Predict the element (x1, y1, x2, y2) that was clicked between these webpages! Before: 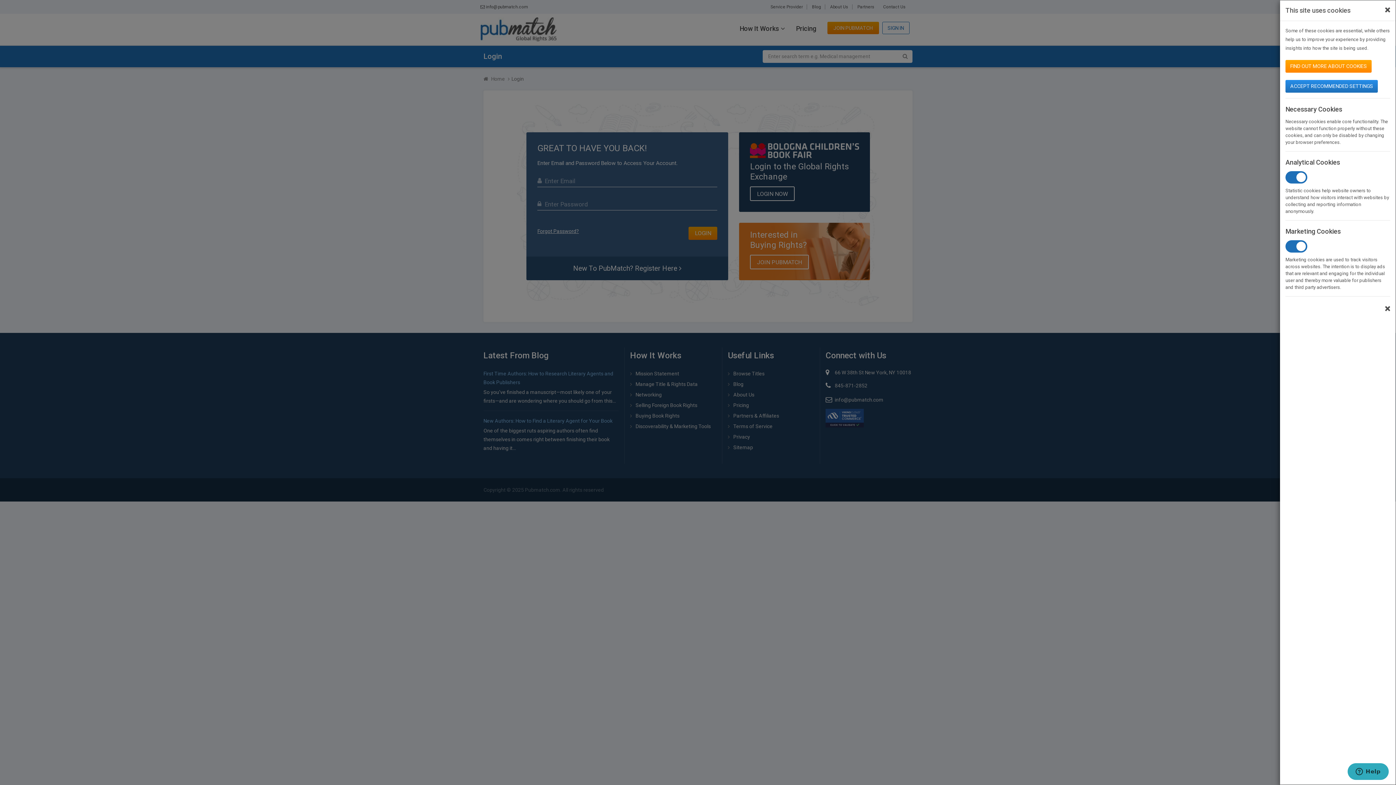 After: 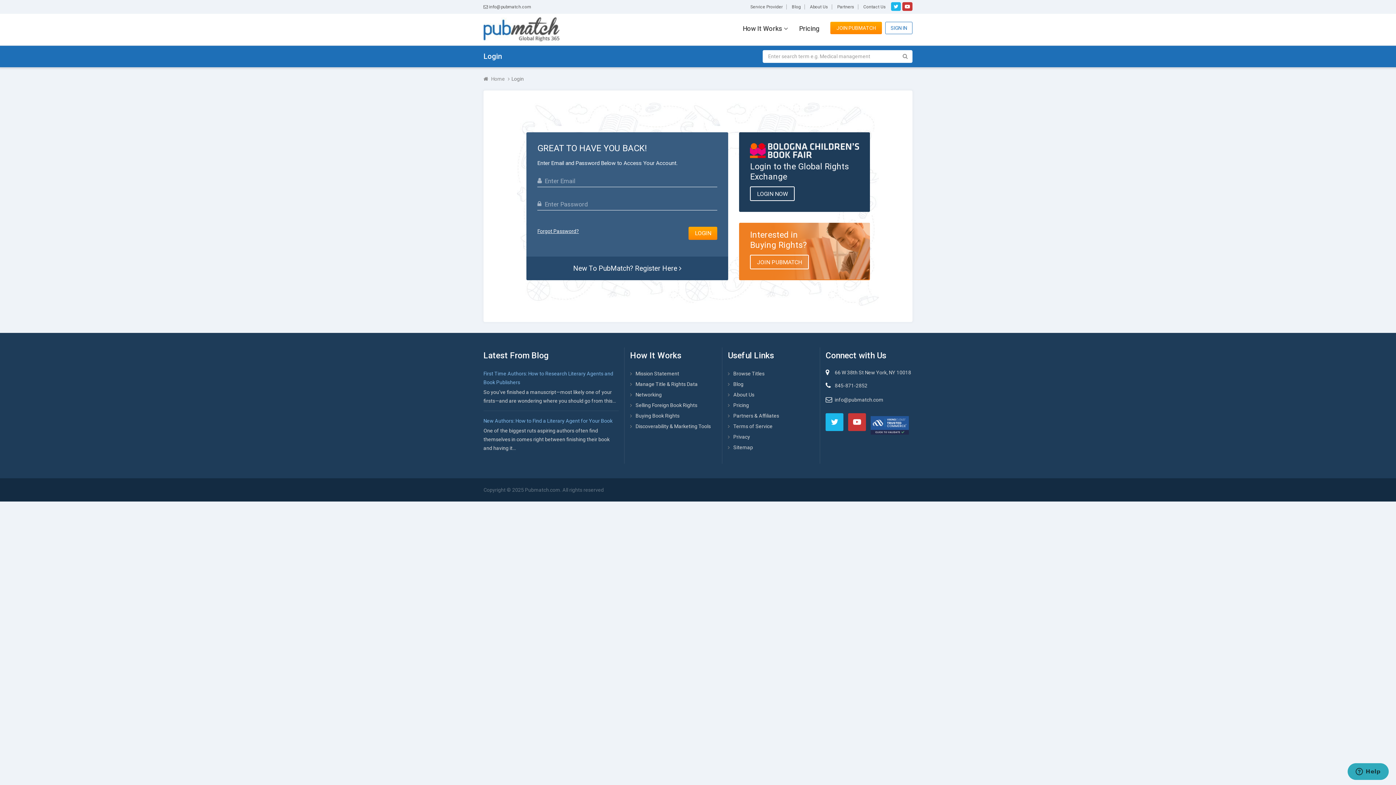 Action: bbox: (1285, 80, 1378, 92) label: ACCEPT RECOMMENDED SETTINGS